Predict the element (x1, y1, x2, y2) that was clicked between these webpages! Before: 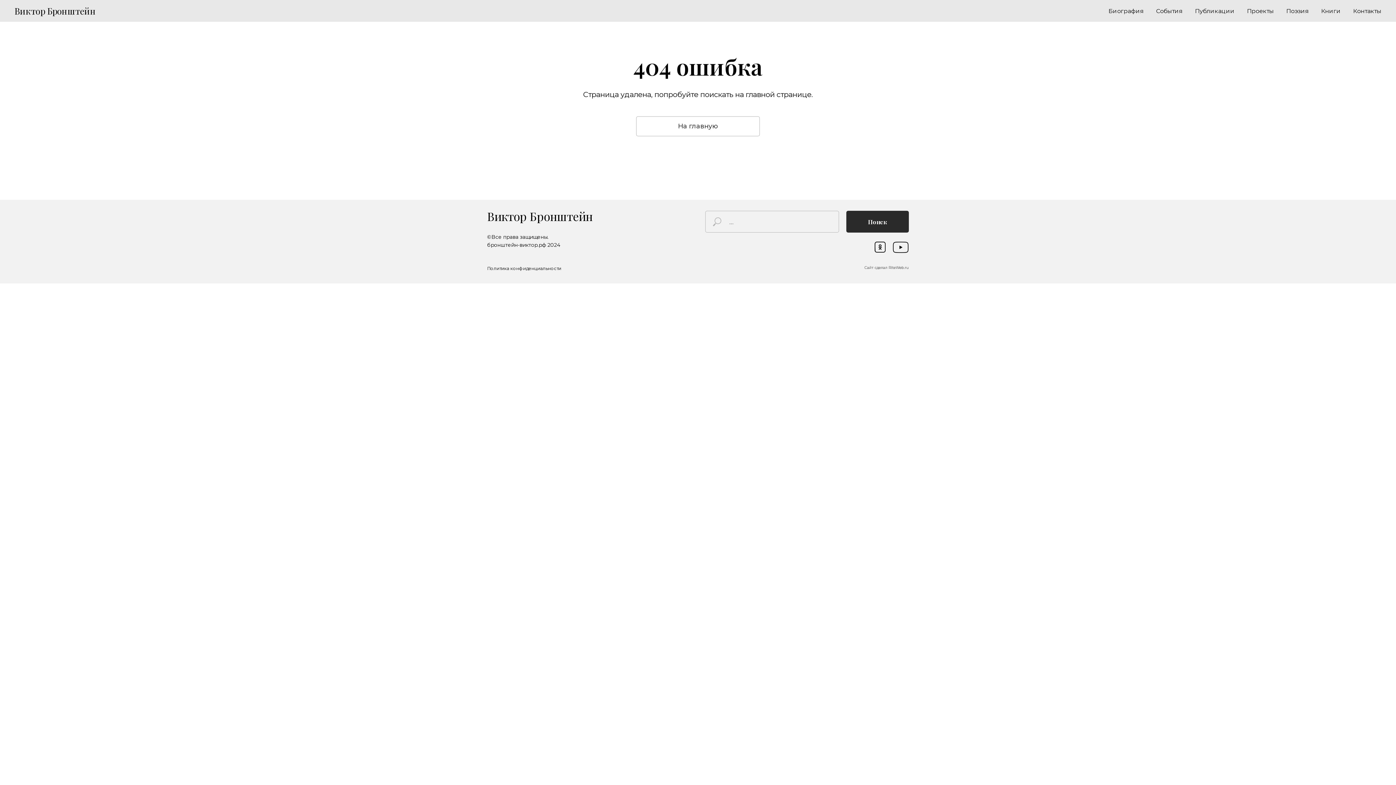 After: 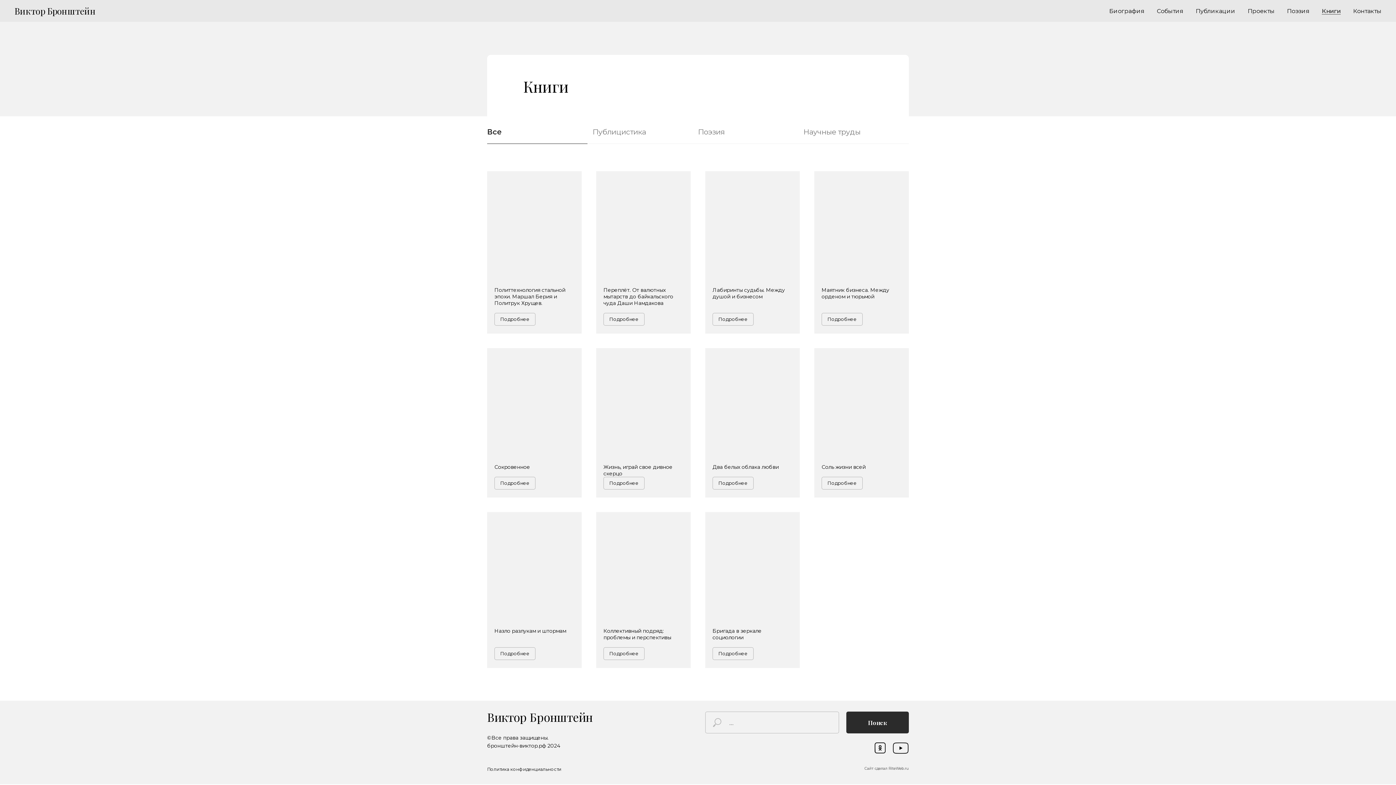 Action: label: Книги bbox: (1321, 7, 1341, 14)